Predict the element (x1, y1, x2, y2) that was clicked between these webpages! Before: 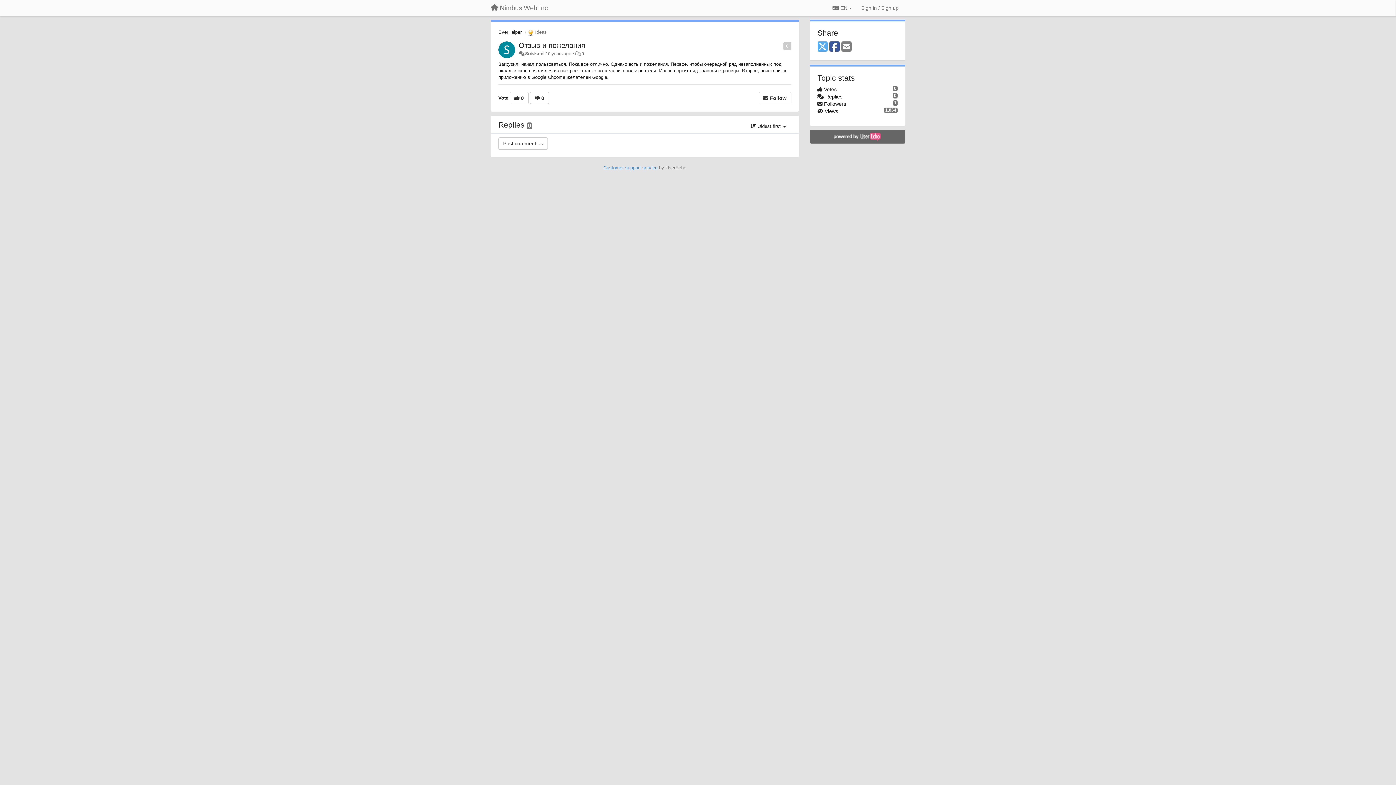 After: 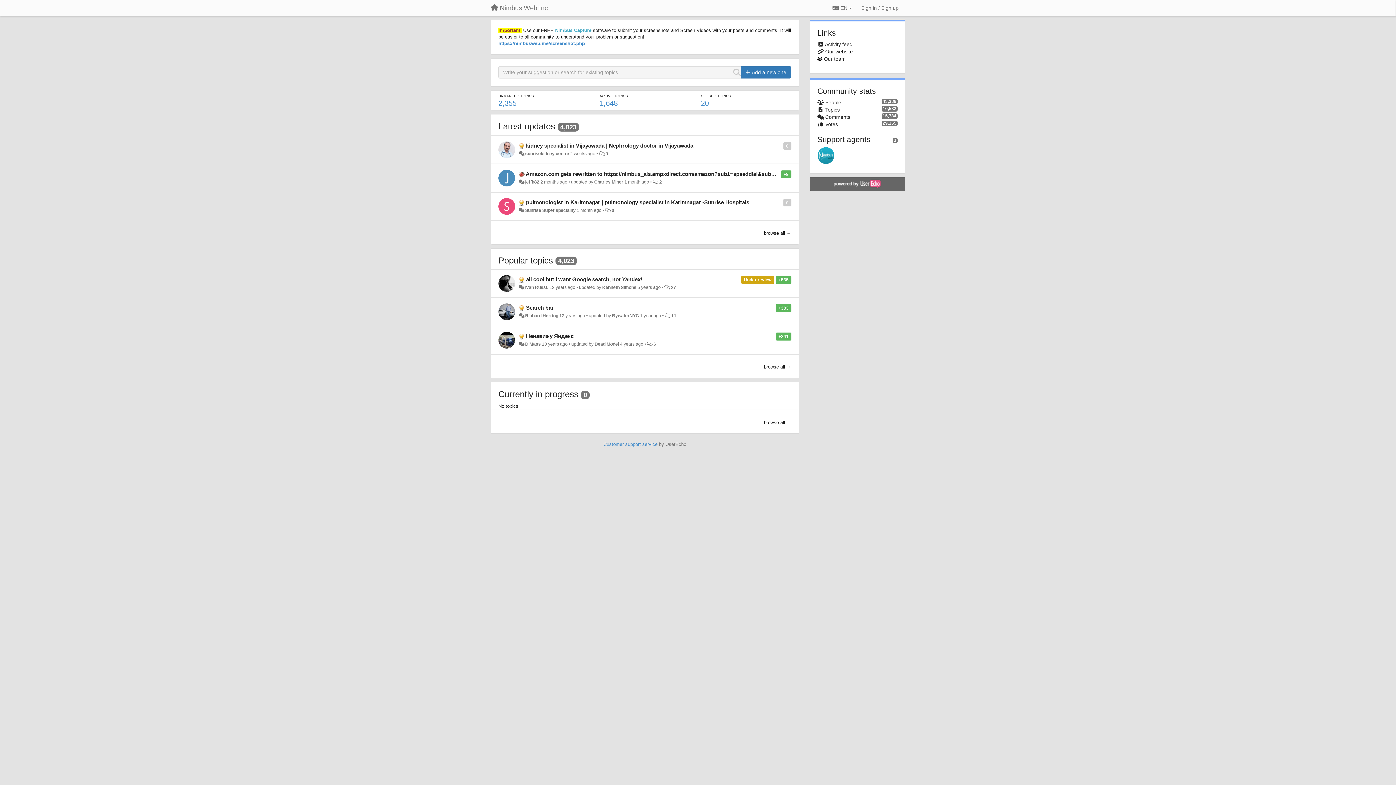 Action: label: Nimbus Web Inc bbox: (485, 1, 553, 14)